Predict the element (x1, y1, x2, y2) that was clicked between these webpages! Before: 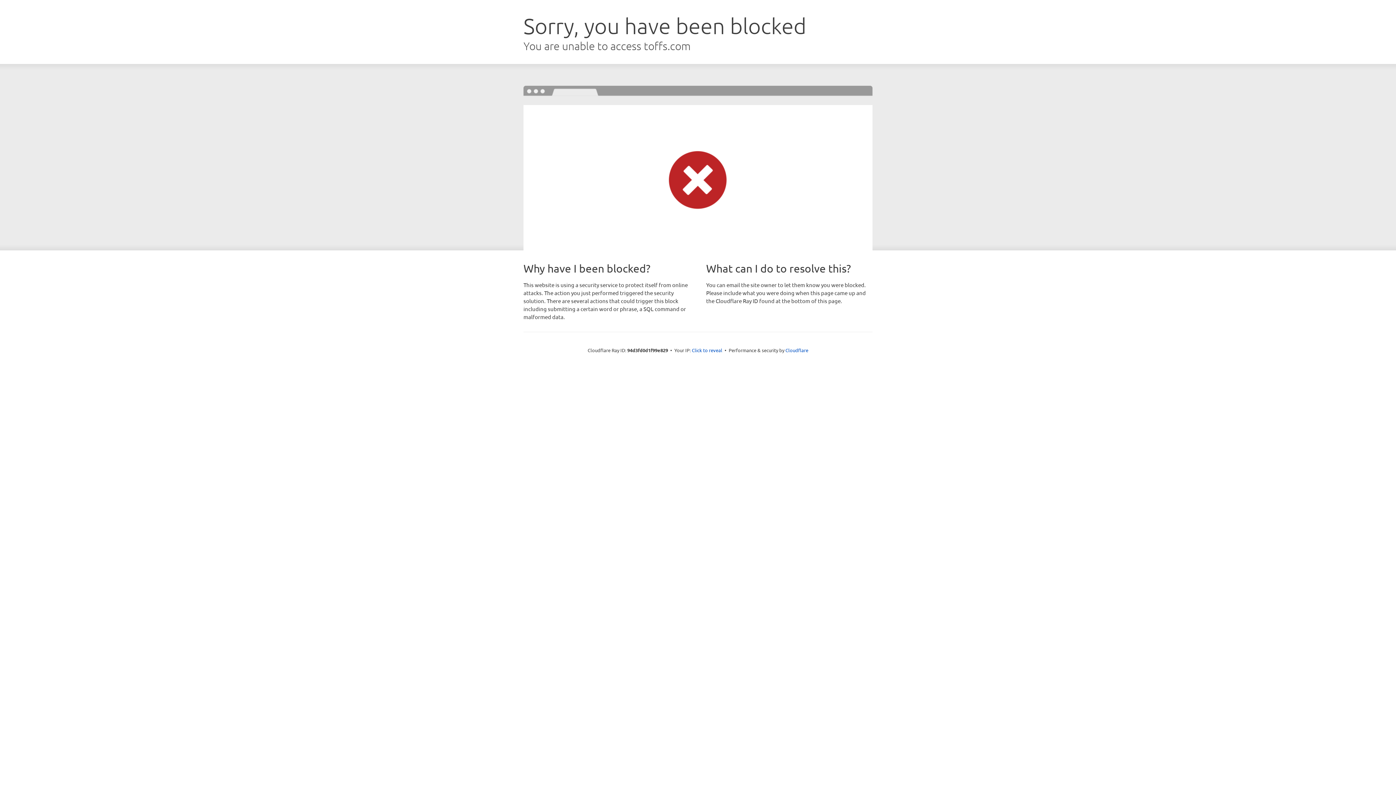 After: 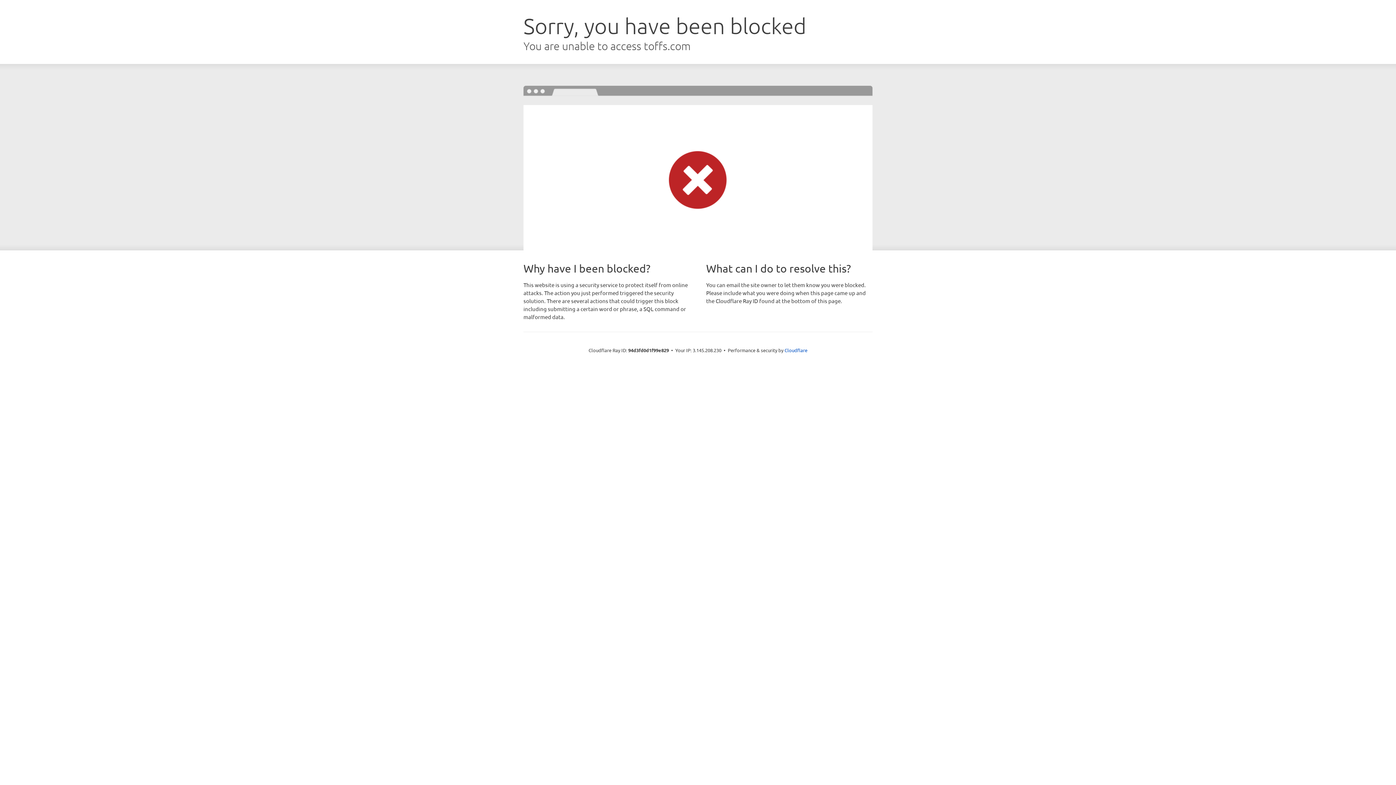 Action: label: Click to reveal bbox: (692, 346, 722, 353)